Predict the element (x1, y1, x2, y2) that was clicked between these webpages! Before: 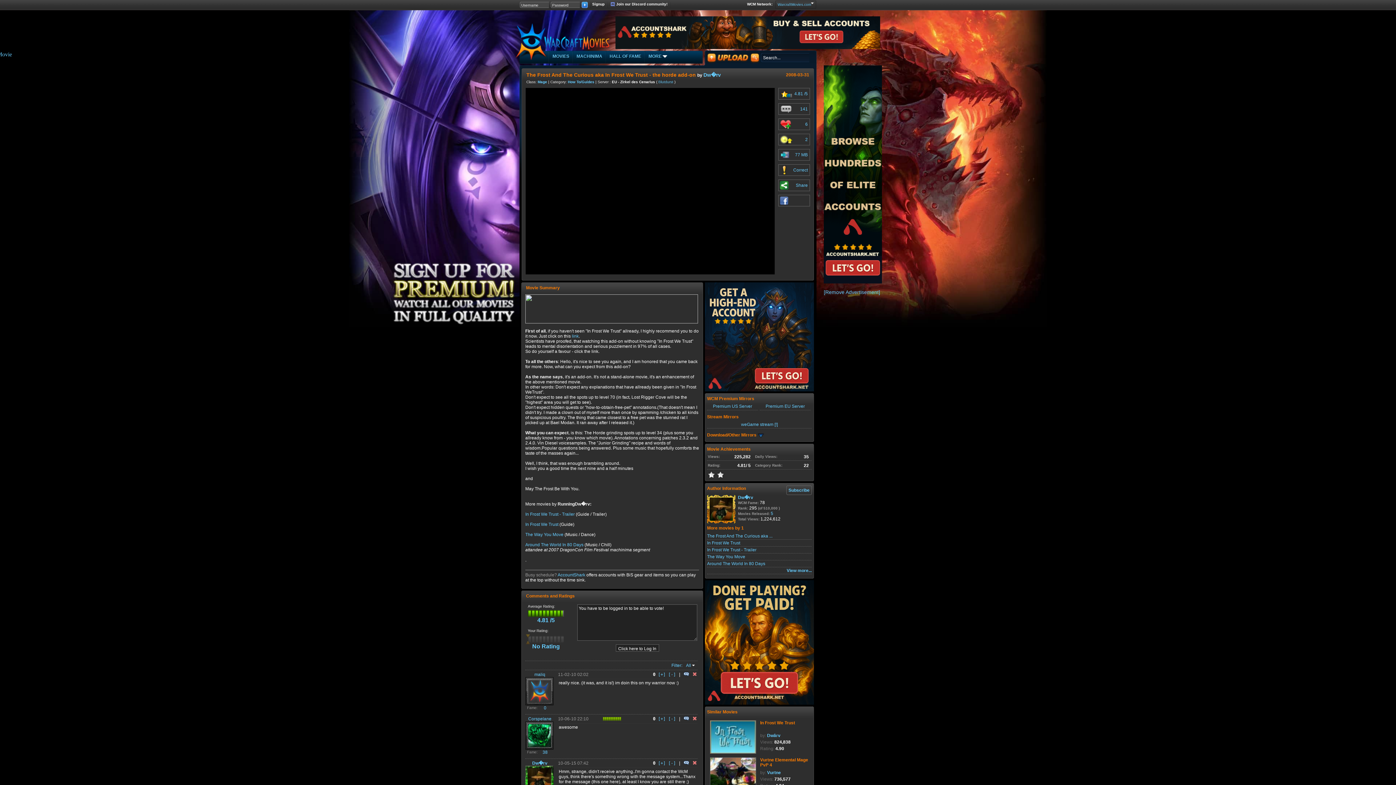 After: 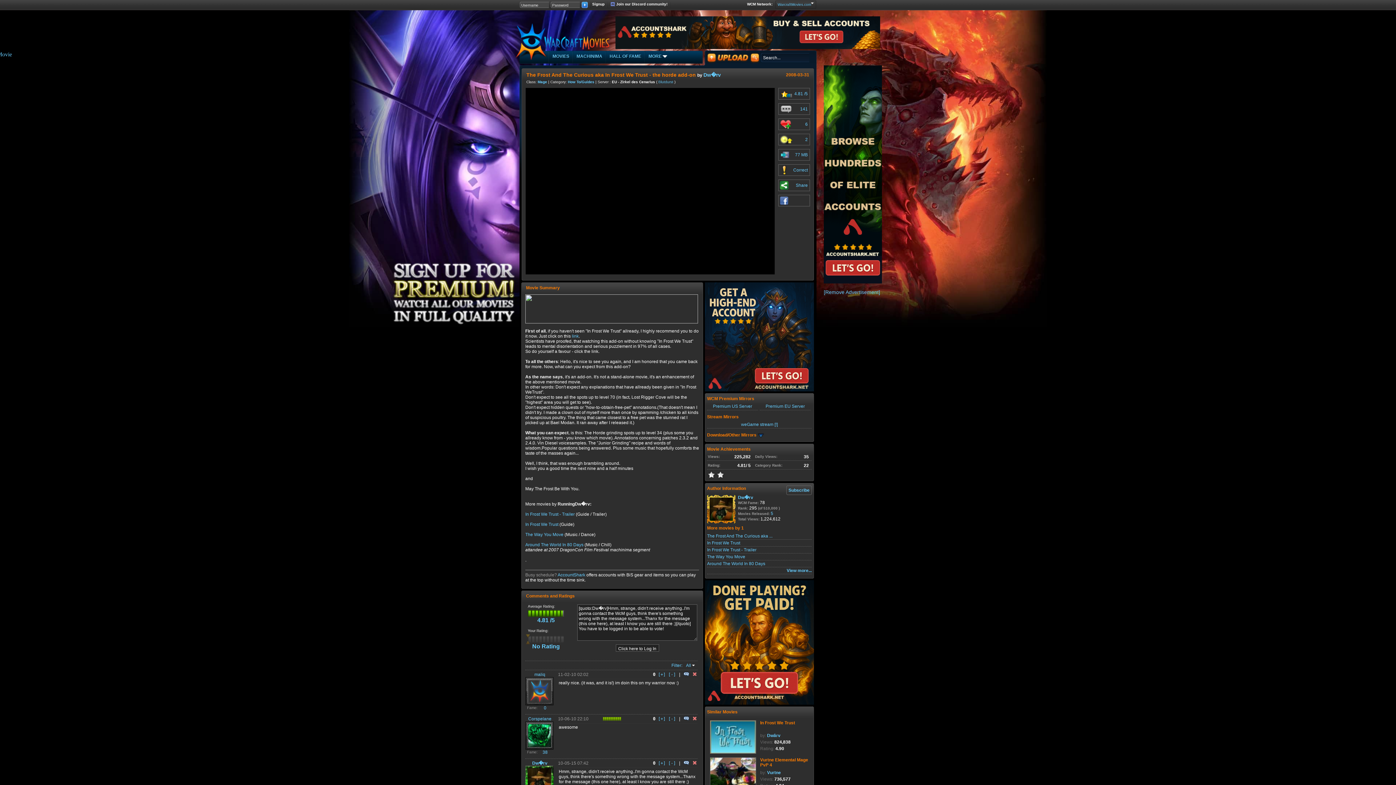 Action: bbox: (683, 761, 689, 766)